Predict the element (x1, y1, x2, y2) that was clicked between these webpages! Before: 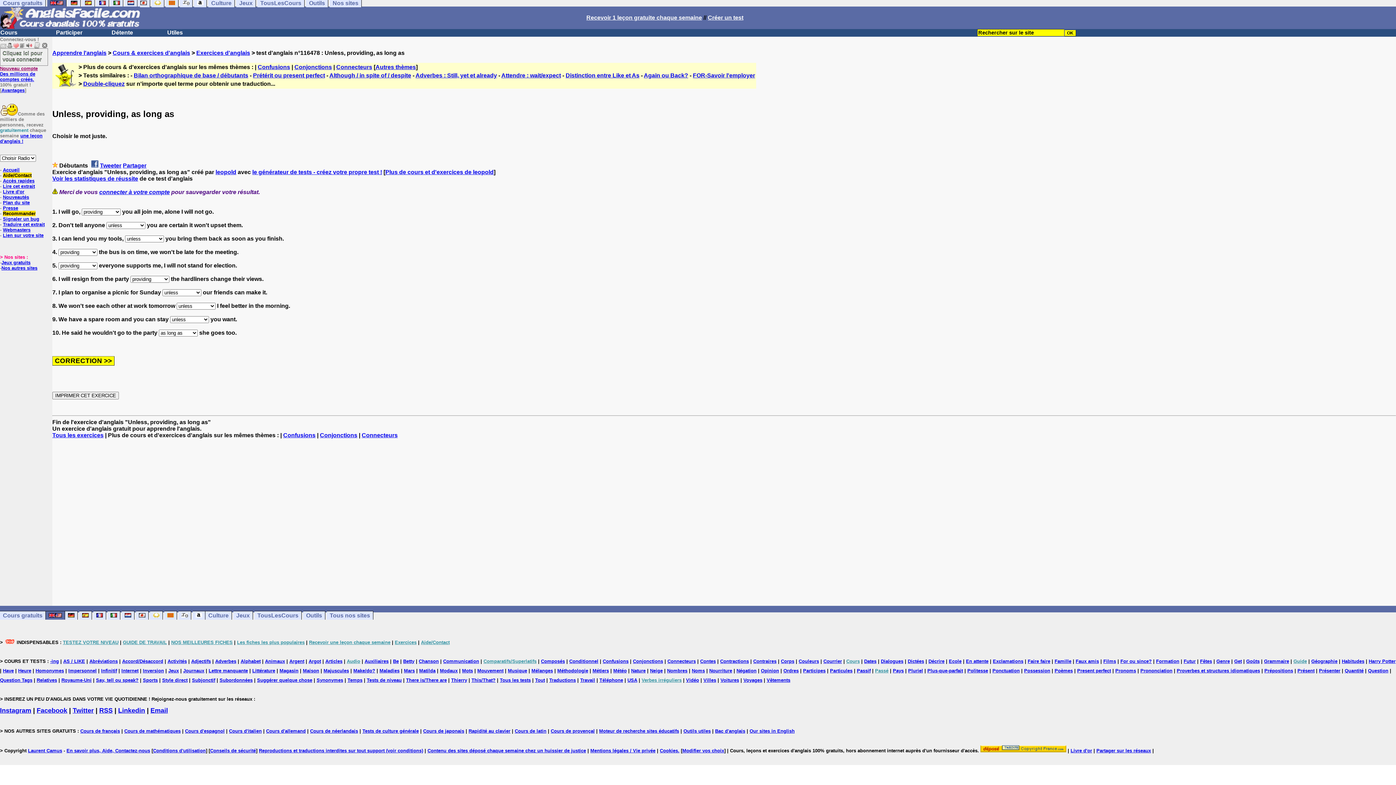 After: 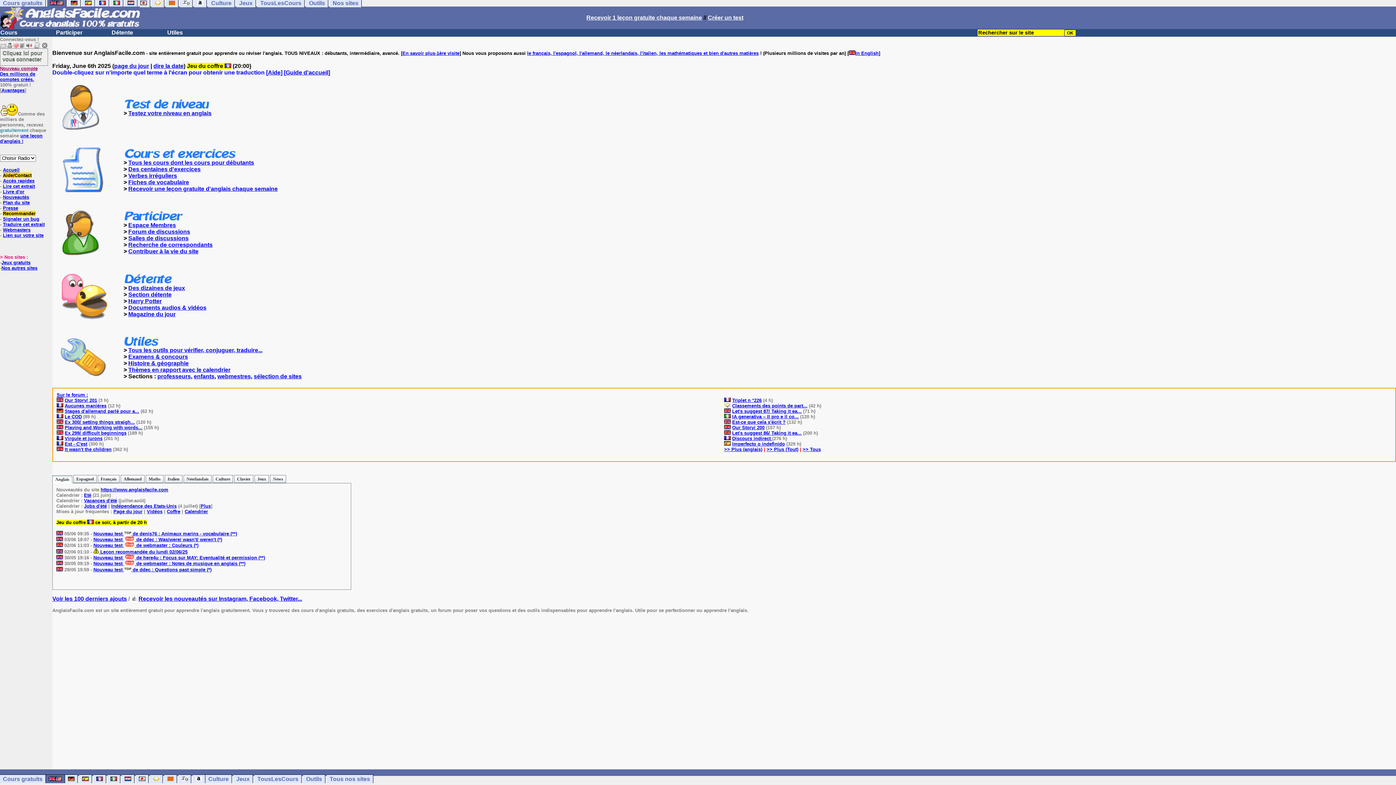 Action: bbox: (0, 24, 140, 30)